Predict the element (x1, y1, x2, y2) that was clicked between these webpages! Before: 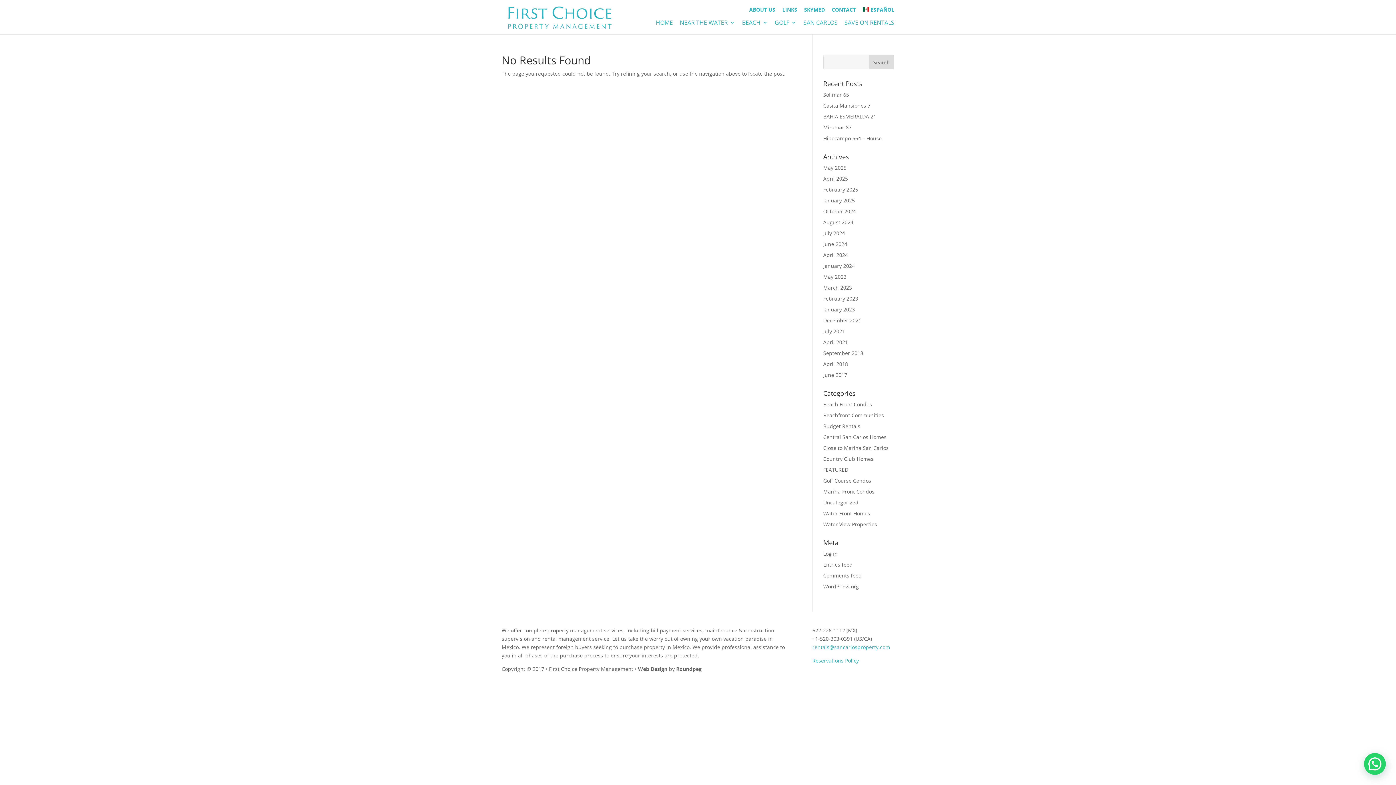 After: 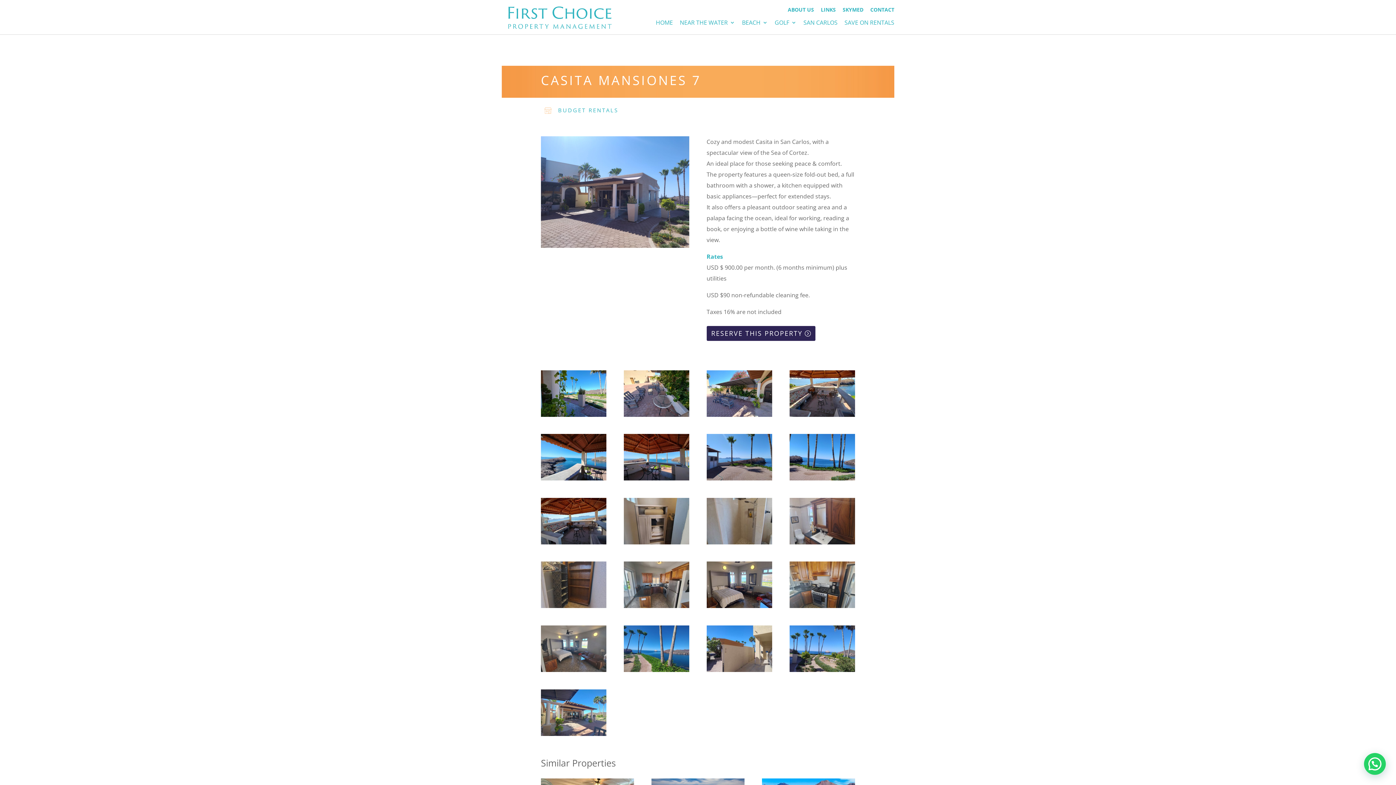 Action: label: Casita Mansiones 7 bbox: (823, 102, 870, 109)